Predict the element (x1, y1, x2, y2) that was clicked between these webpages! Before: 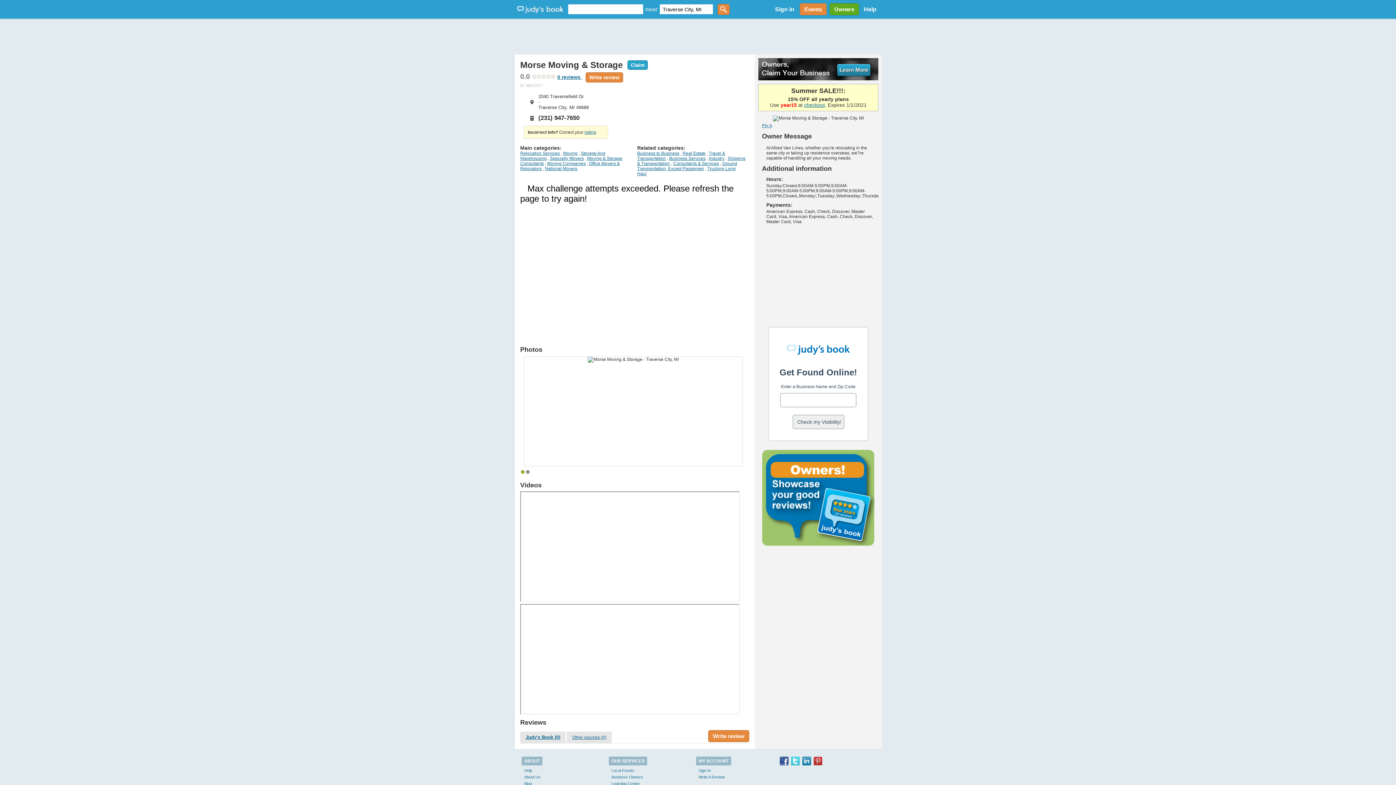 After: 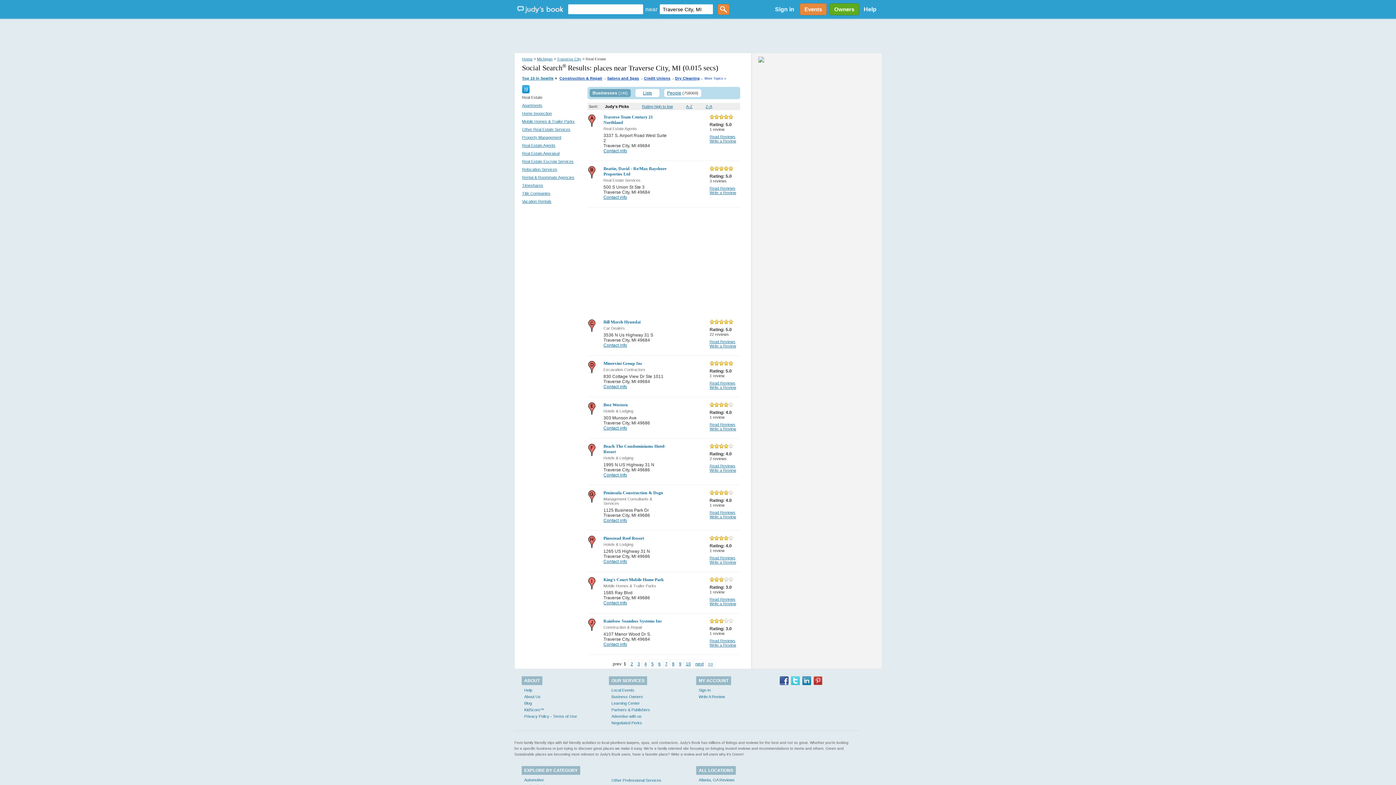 Action: bbox: (682, 150, 705, 156) label: Real Estate